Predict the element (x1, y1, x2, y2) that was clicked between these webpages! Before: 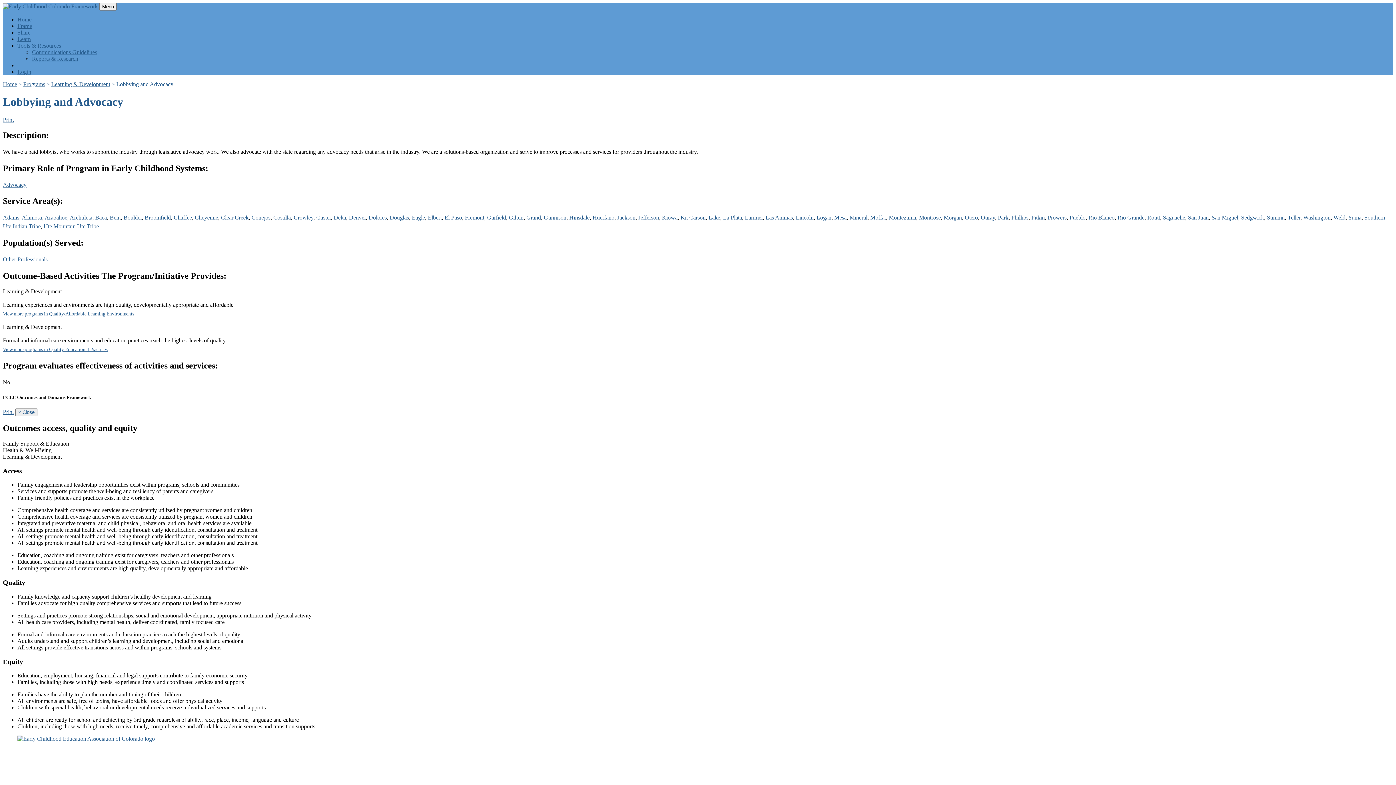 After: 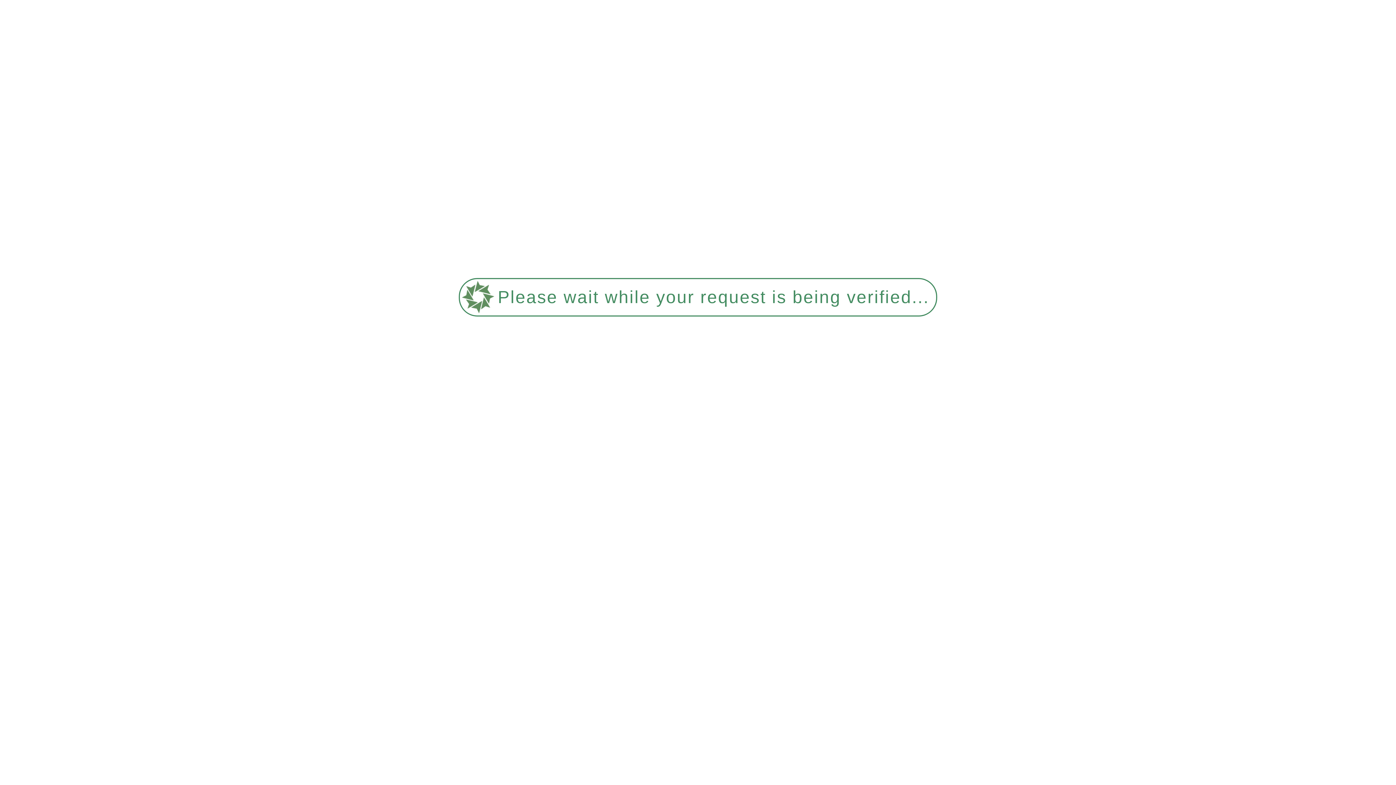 Action: label: Custer bbox: (316, 214, 330, 220)